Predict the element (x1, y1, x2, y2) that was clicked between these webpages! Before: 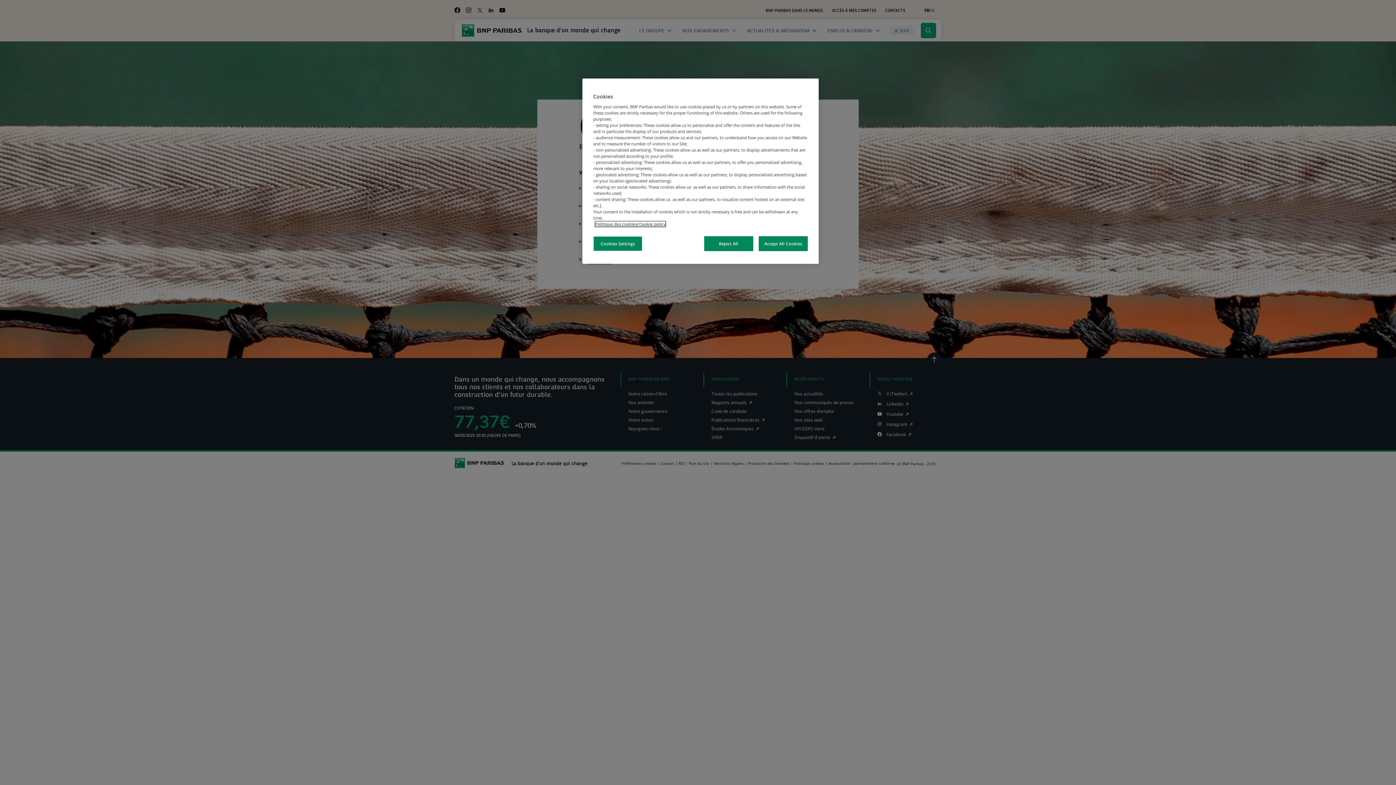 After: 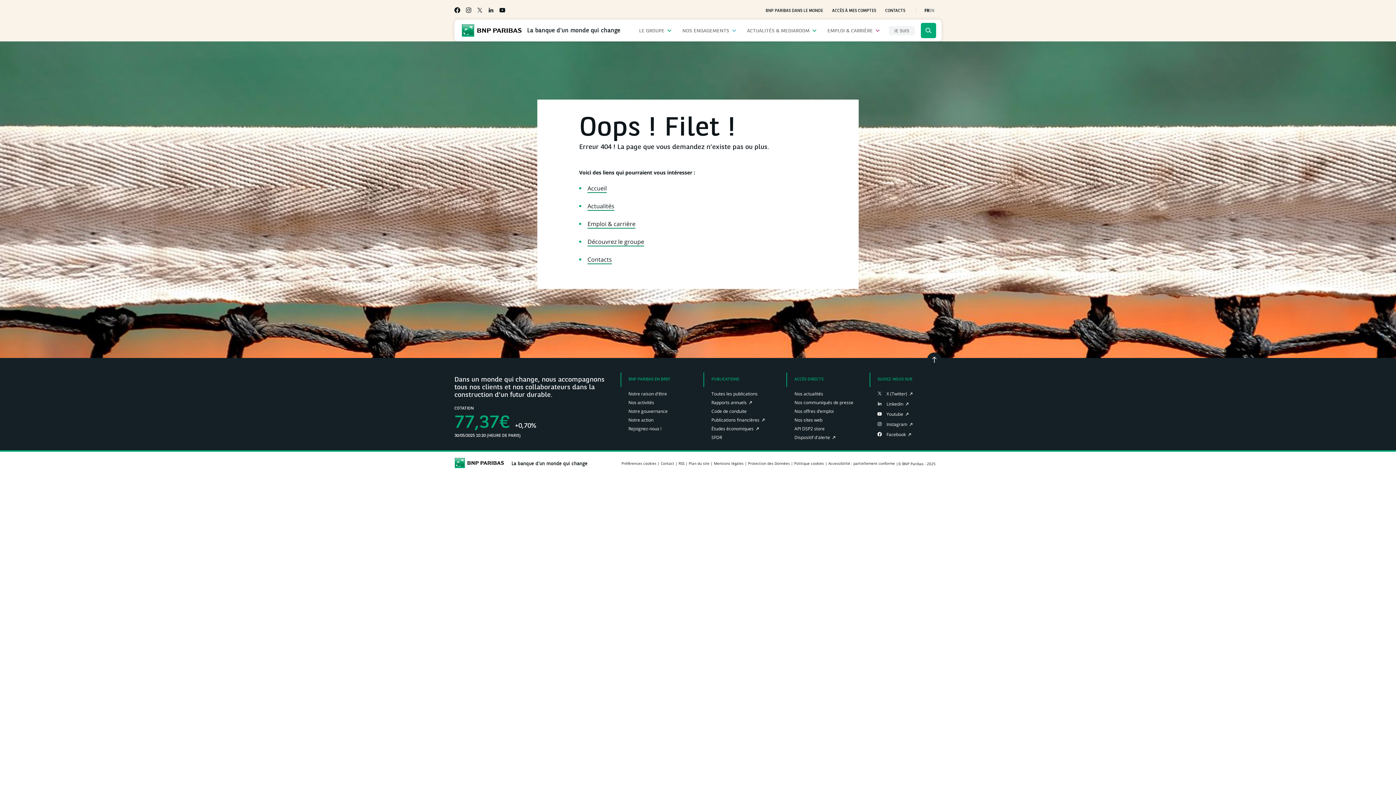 Action: bbox: (758, 236, 808, 251) label: Accept All Cookies